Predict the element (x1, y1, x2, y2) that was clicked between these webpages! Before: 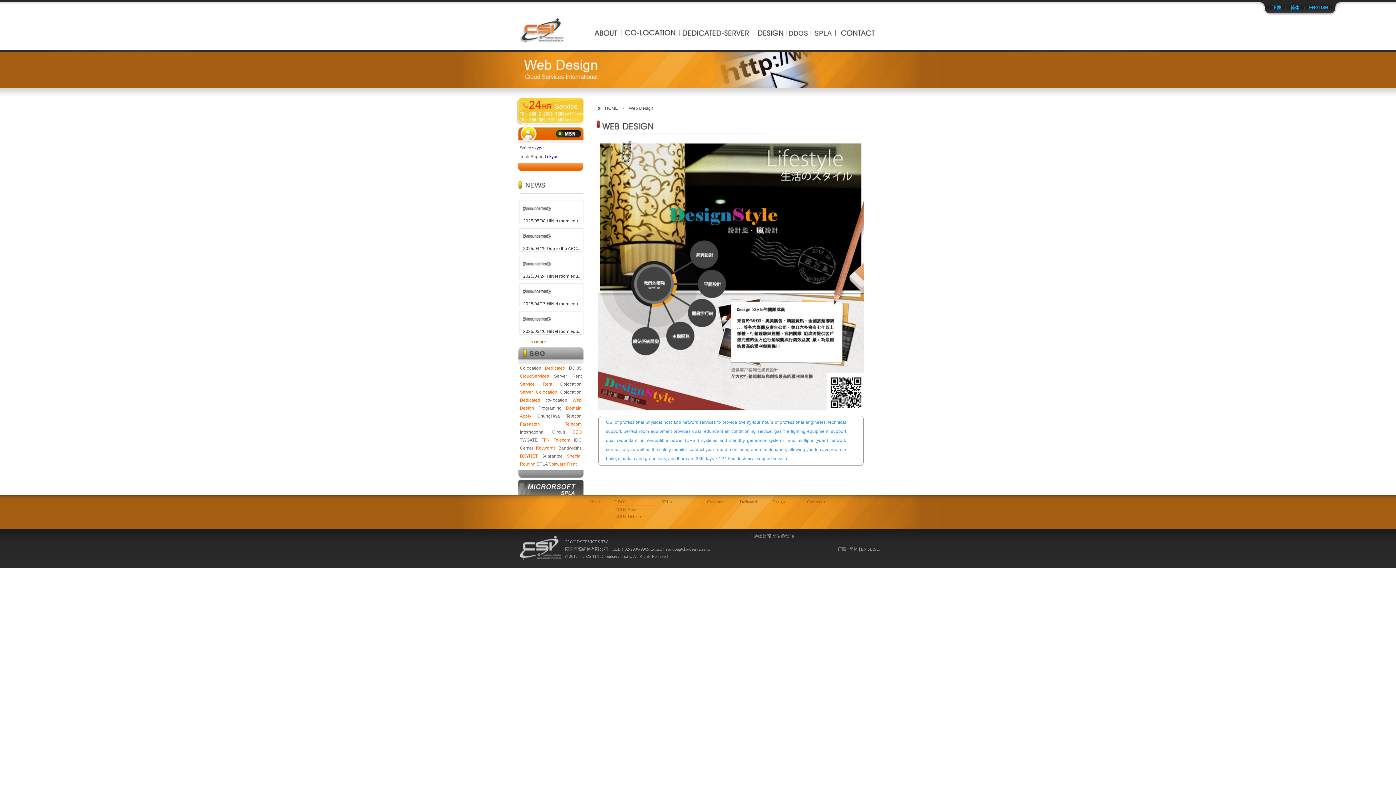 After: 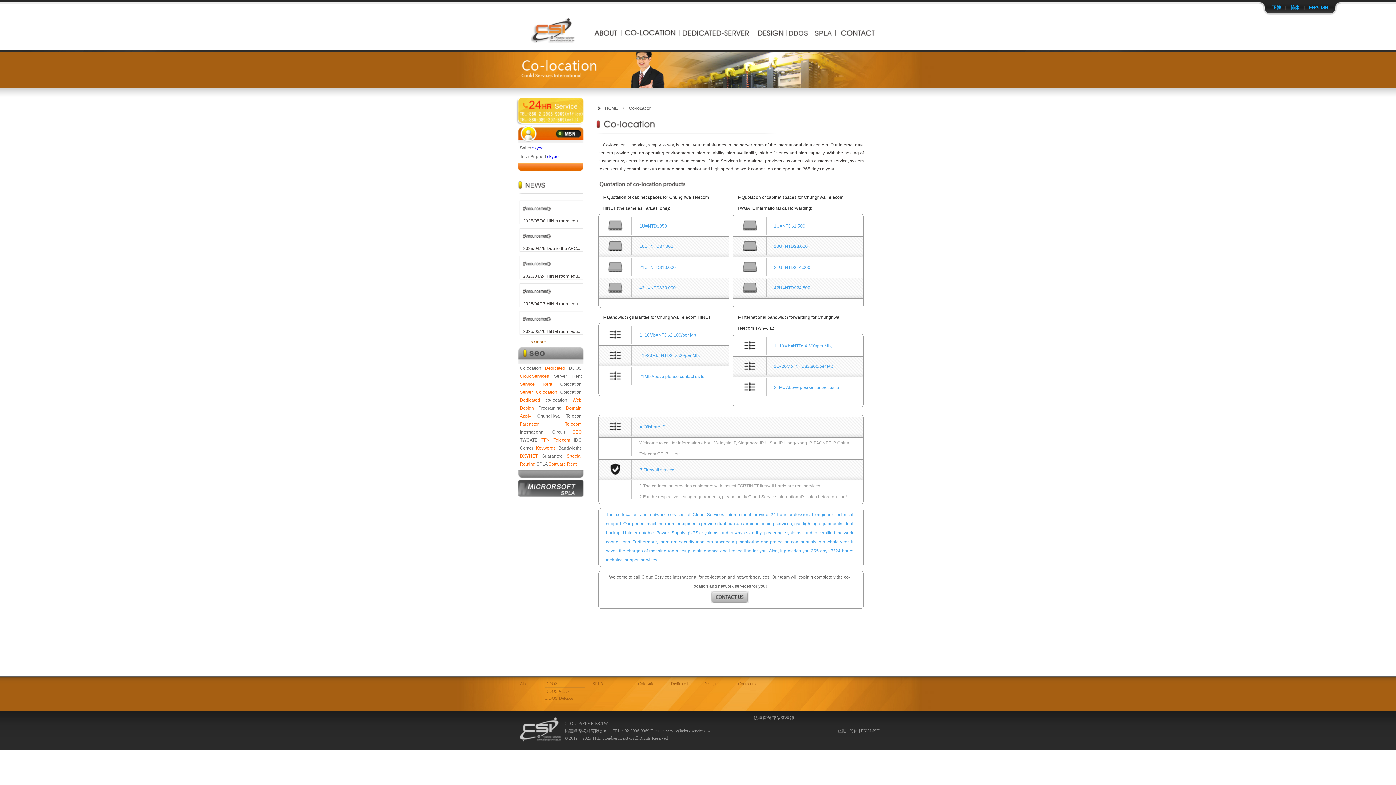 Action: label: Server Colocation bbox: (520, 389, 557, 394)